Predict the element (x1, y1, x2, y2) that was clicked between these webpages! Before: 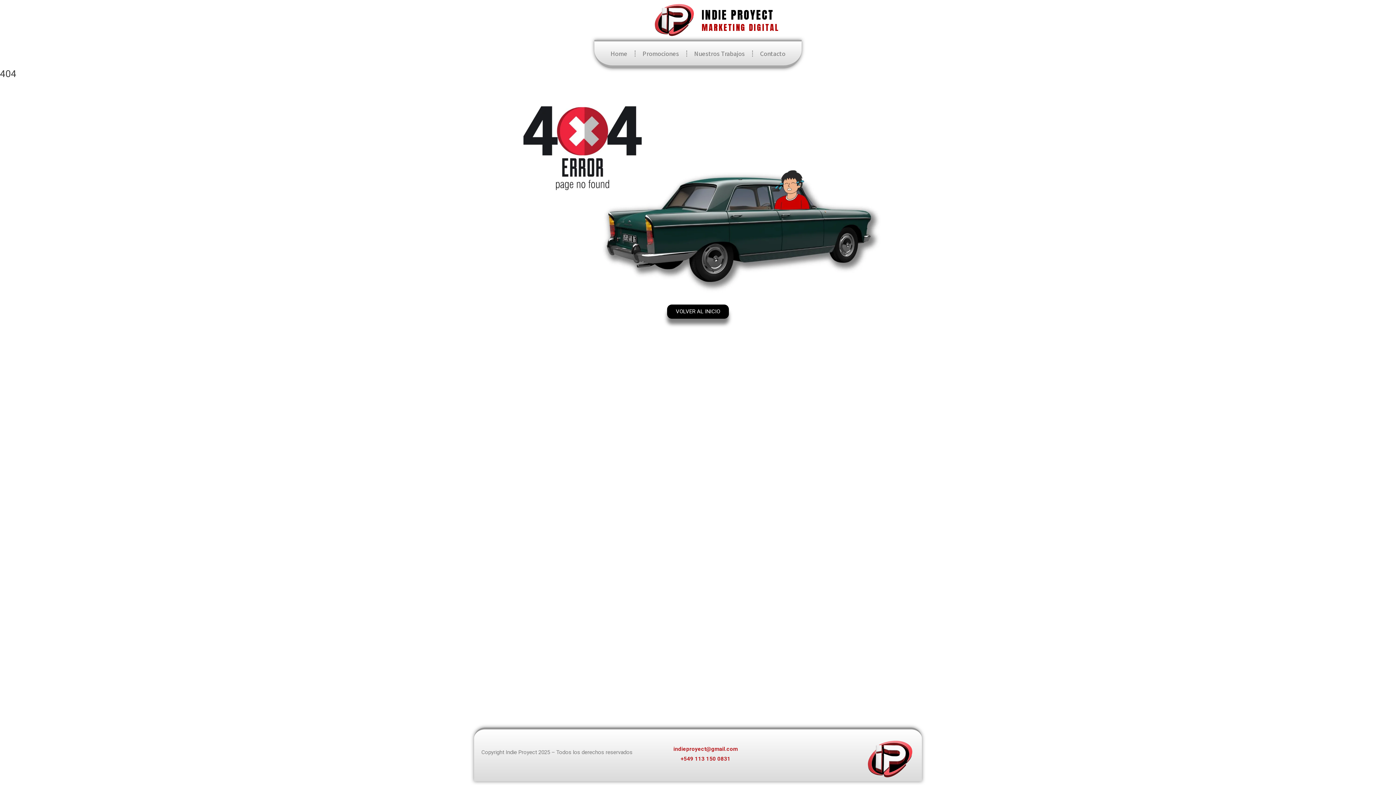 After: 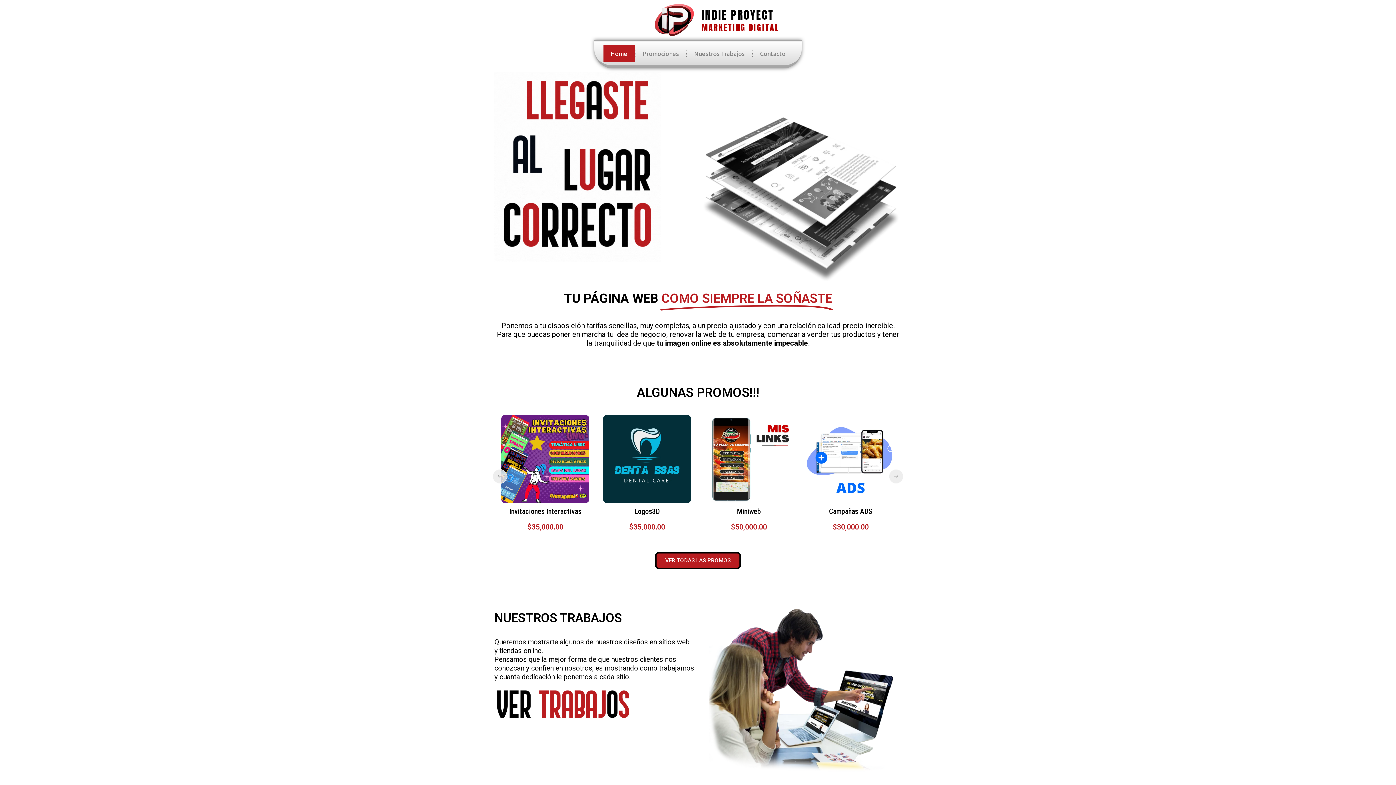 Action: bbox: (774, 740, 913, 778)